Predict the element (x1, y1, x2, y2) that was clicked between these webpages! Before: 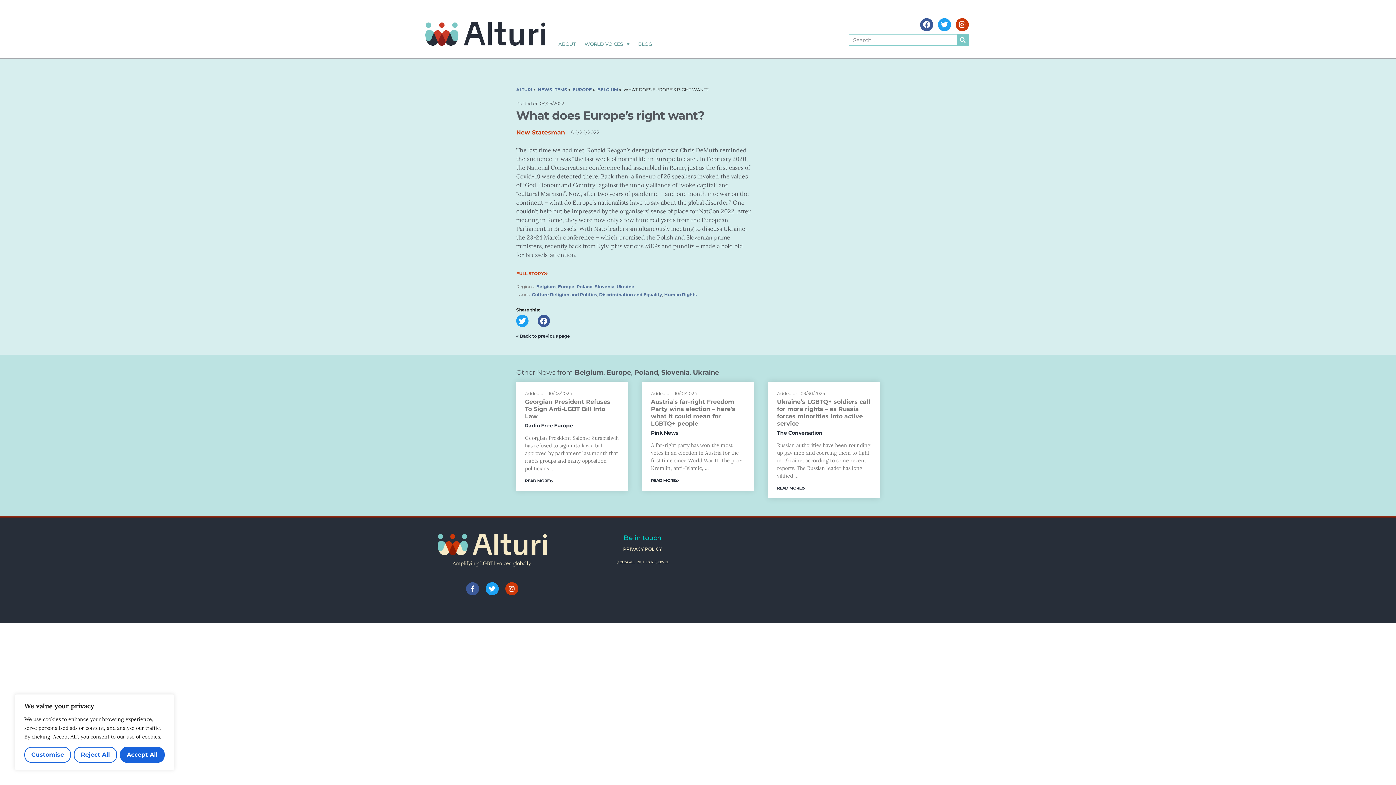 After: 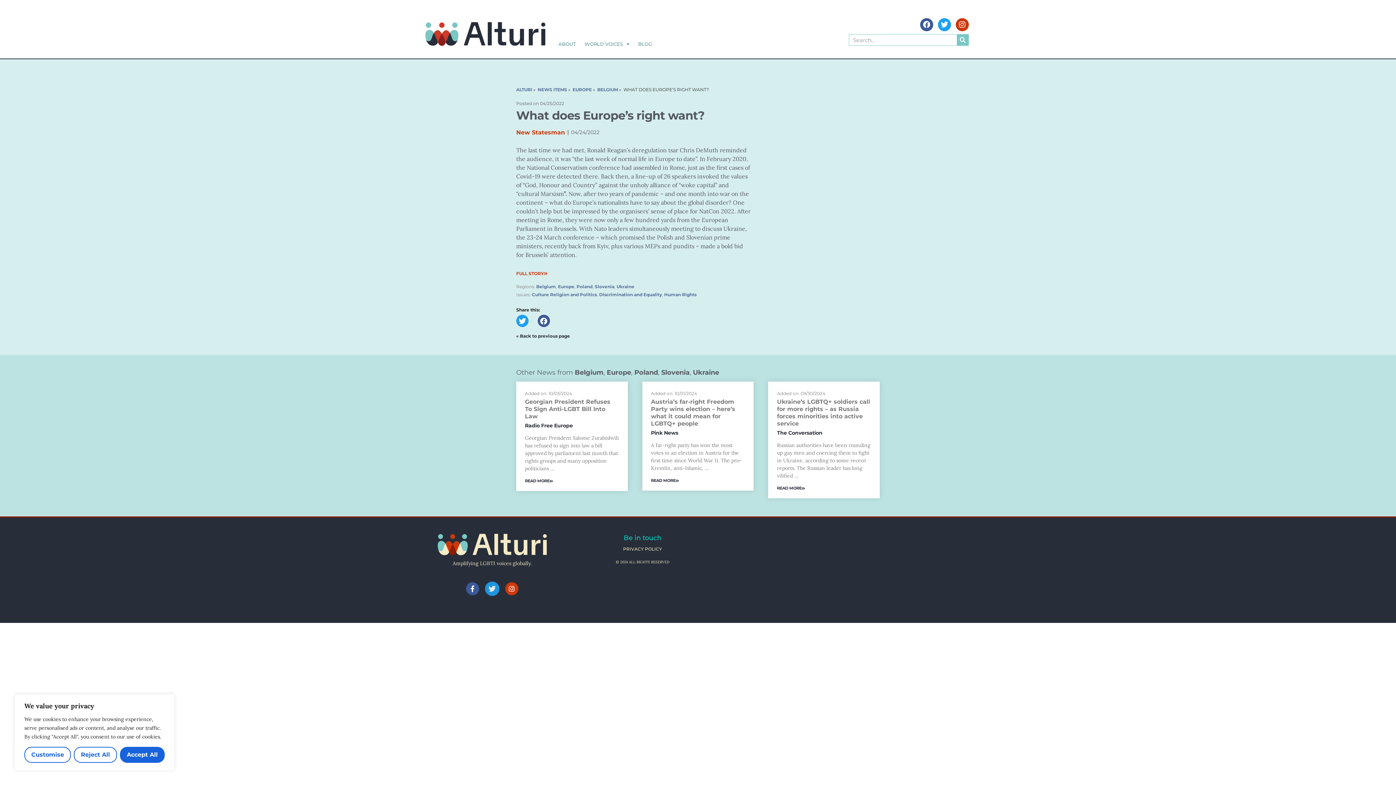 Action: bbox: (485, 582, 498, 595) label: Twitter